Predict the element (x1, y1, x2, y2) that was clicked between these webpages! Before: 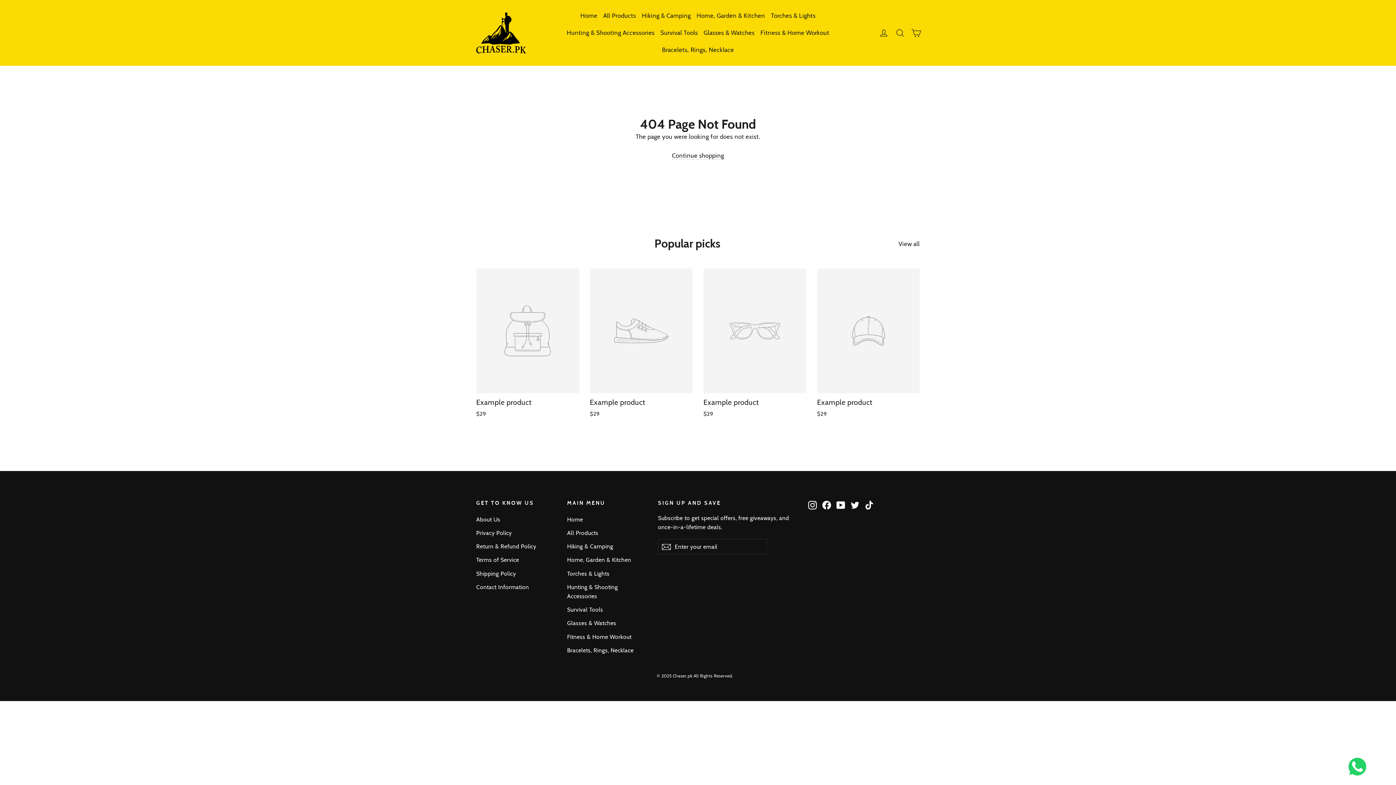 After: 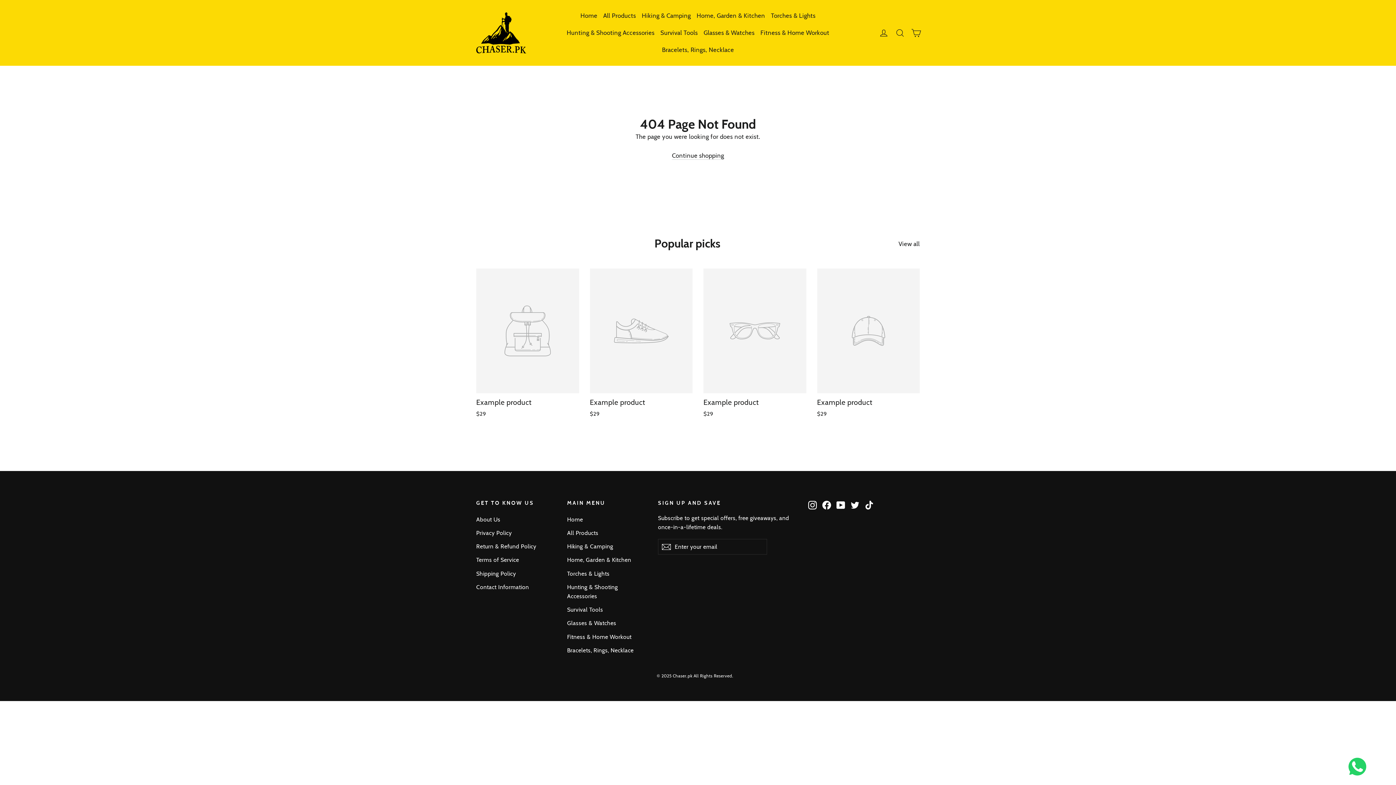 Action: bbox: (817, 268, 920, 420) label: Example product
$29